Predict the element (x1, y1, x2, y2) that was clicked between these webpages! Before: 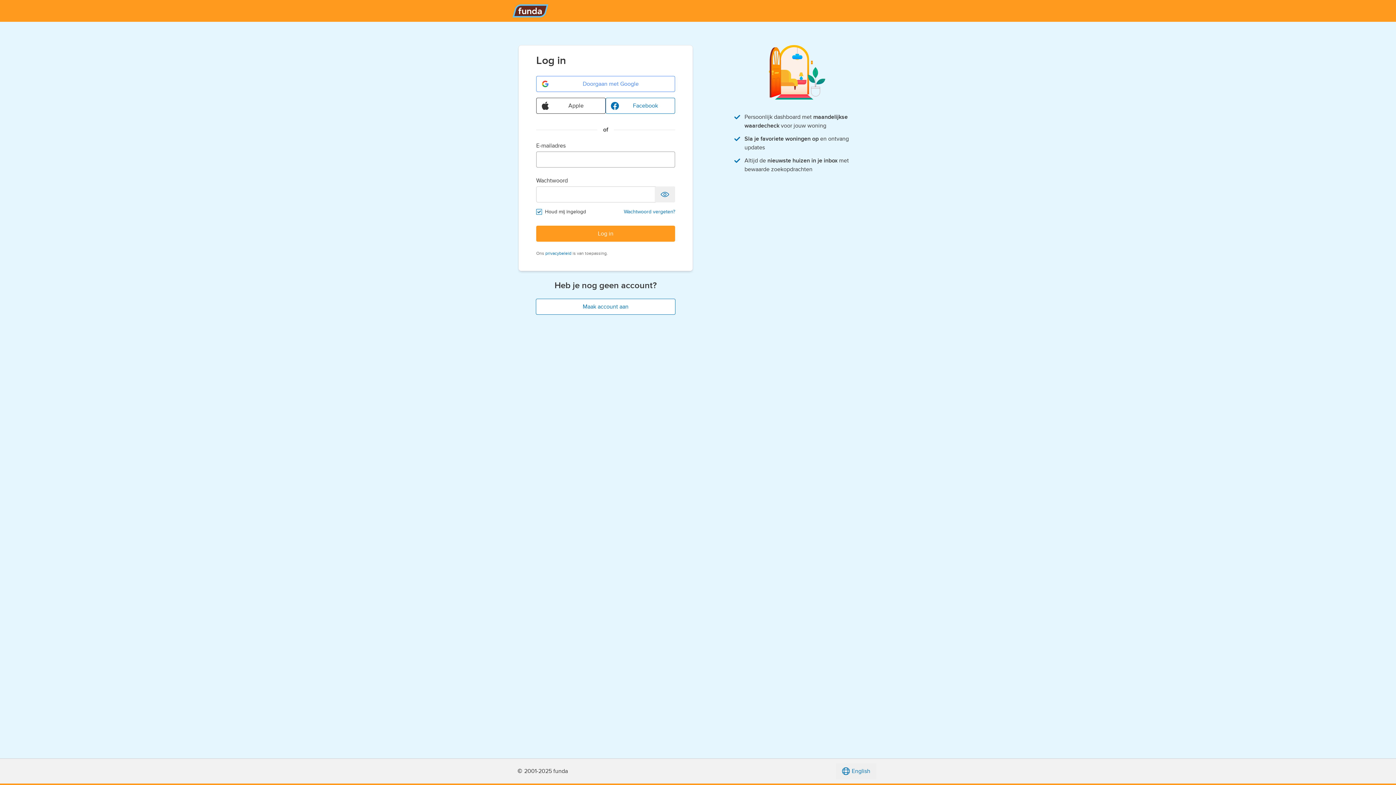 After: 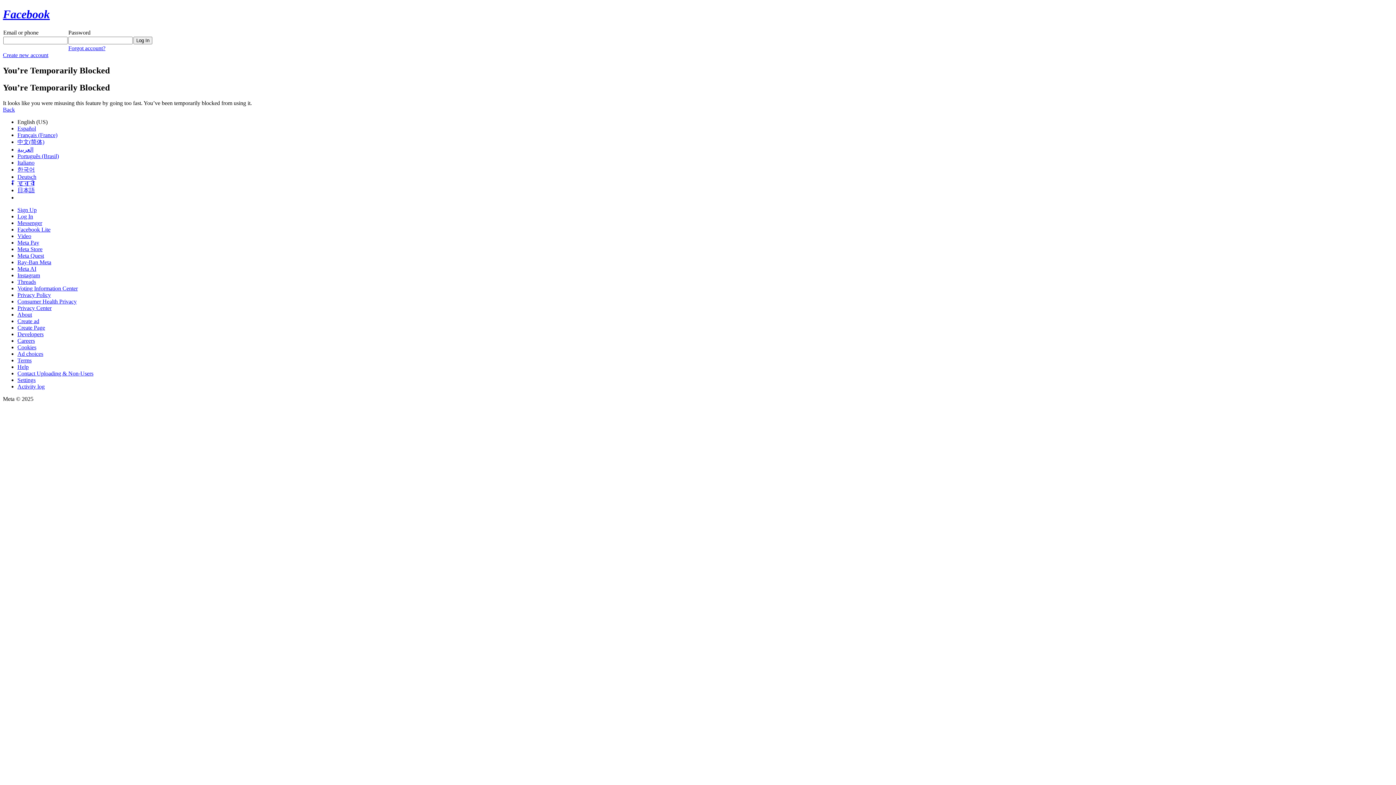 Action: label: Facebook bbox: (605, 97, 675, 113)